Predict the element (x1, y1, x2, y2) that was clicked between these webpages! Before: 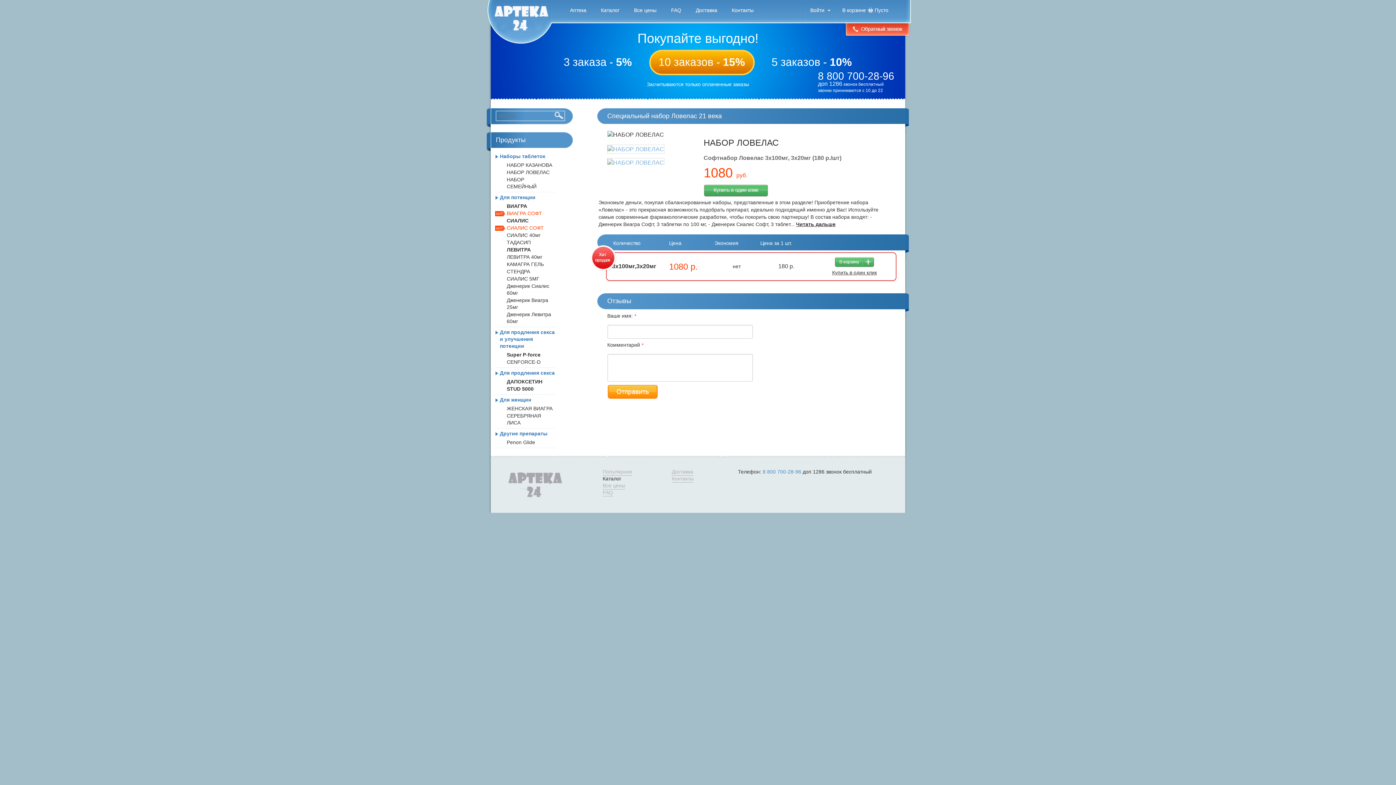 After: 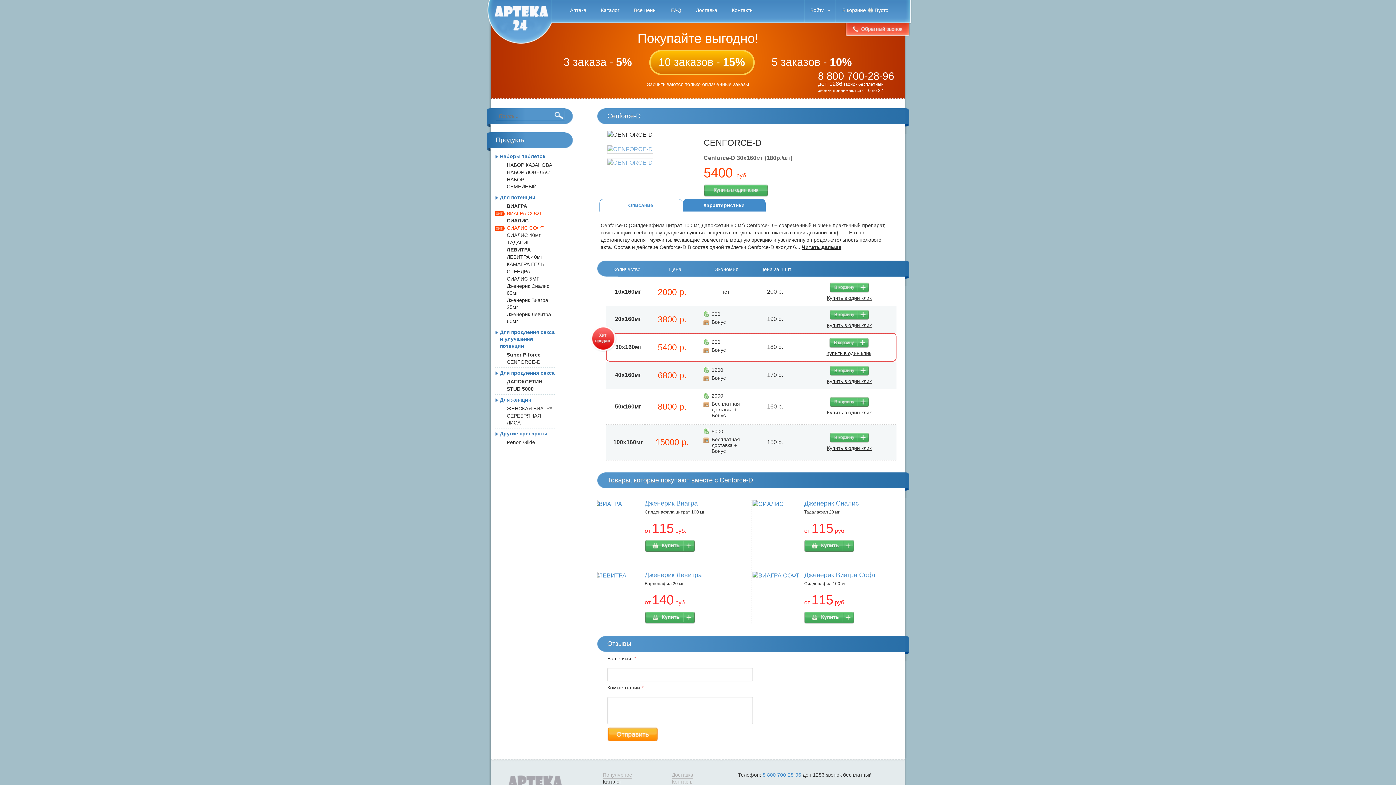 Action: bbox: (506, 359, 540, 365) label: CENFORCE-D